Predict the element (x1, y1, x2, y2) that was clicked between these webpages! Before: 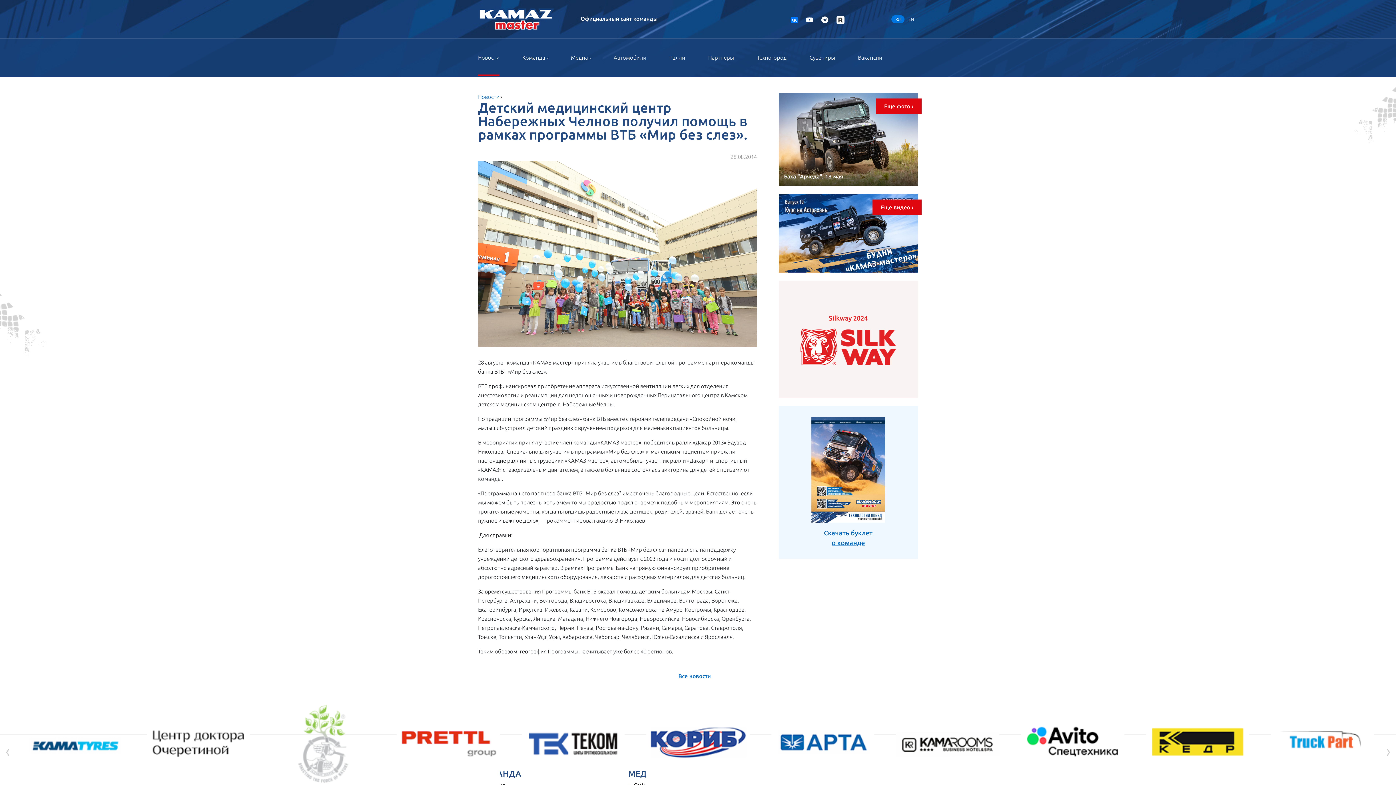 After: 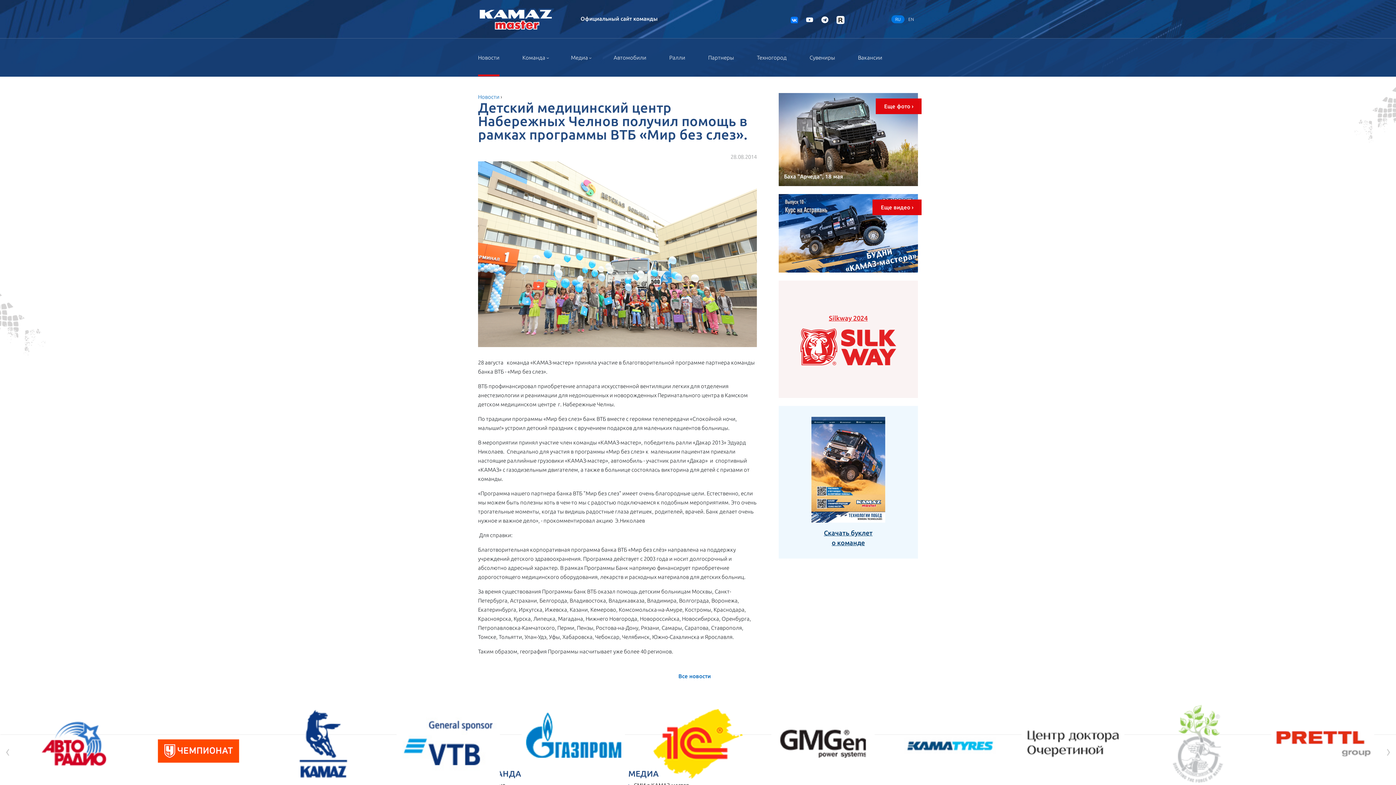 Action: label: Скачать буклет
о команде bbox: (811, 466, 885, 547)